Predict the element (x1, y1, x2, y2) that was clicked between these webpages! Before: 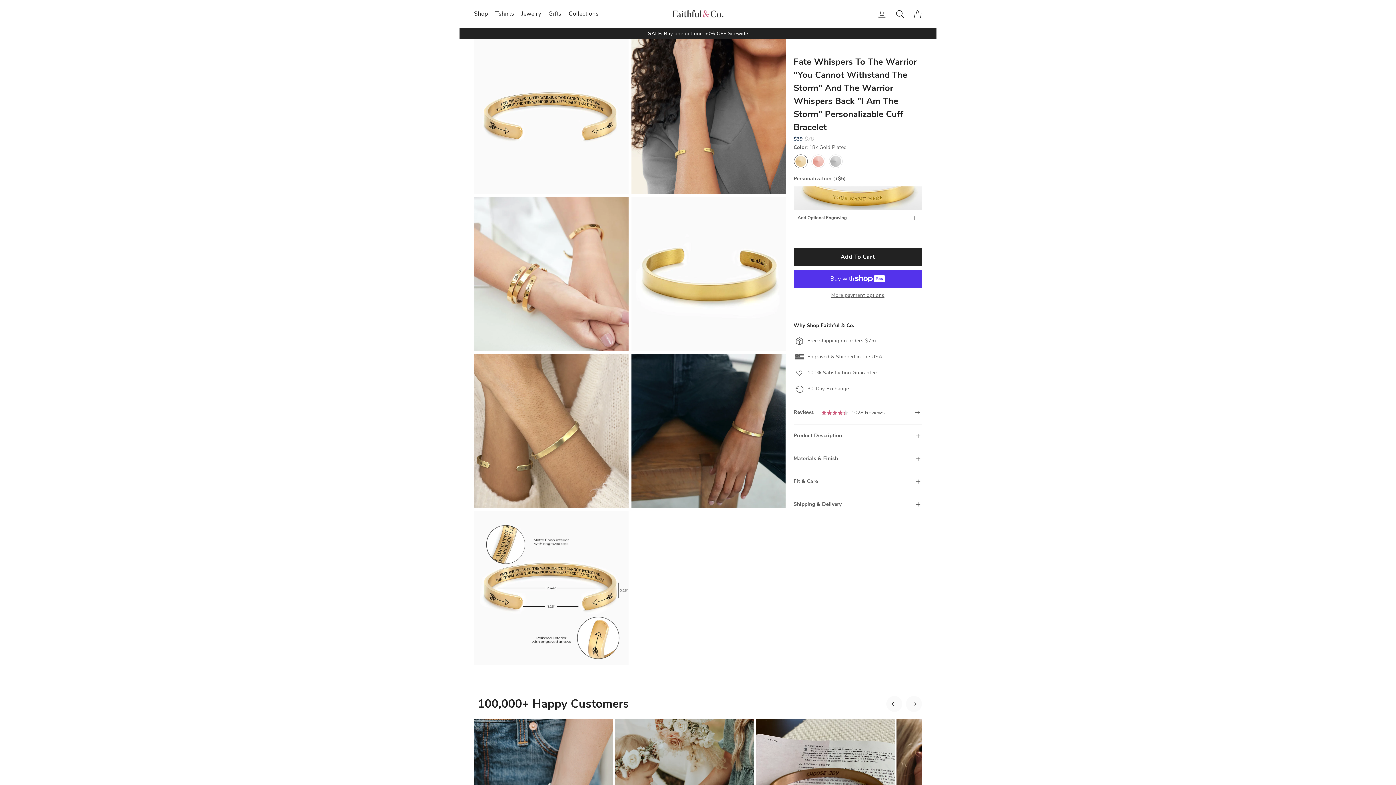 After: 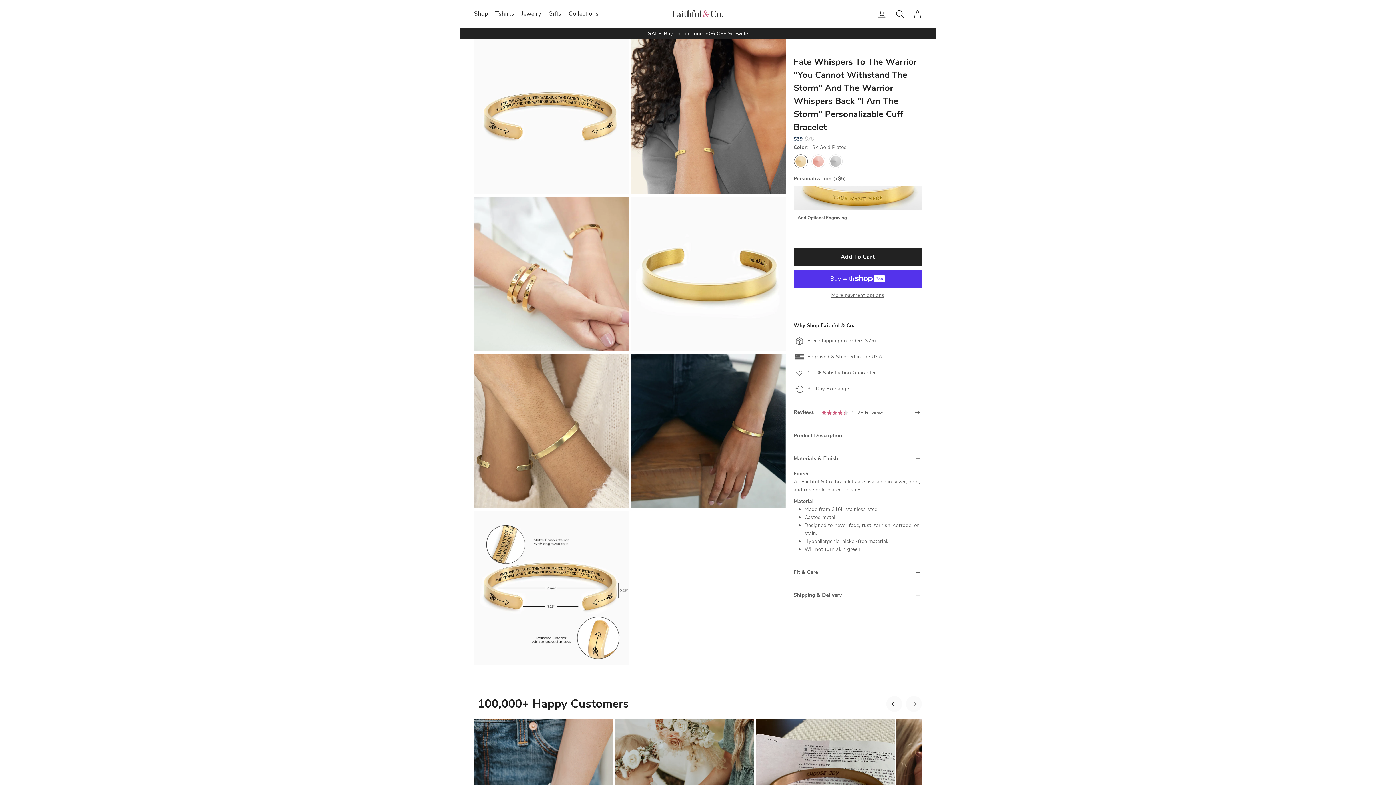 Action: label: Materials & Finish bbox: (793, 447, 922, 470)